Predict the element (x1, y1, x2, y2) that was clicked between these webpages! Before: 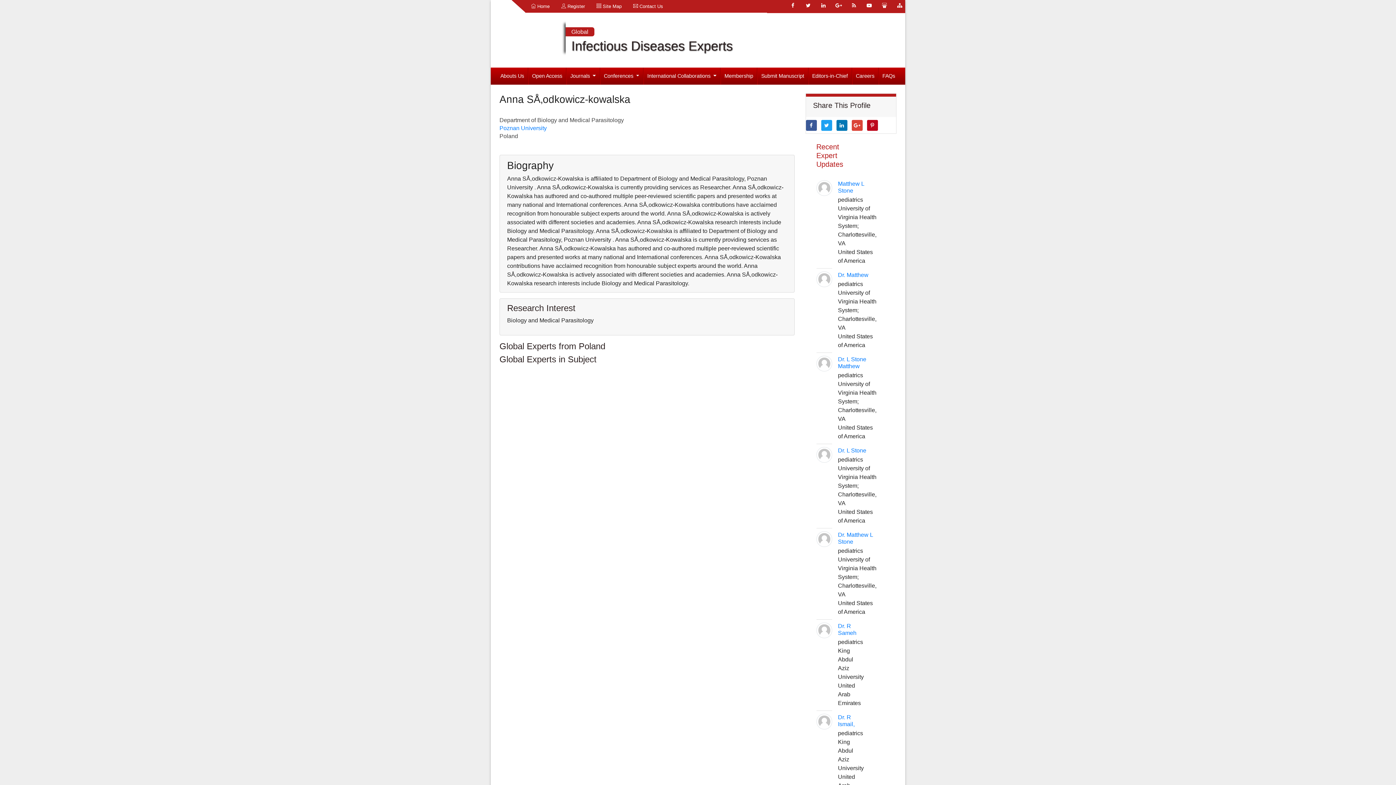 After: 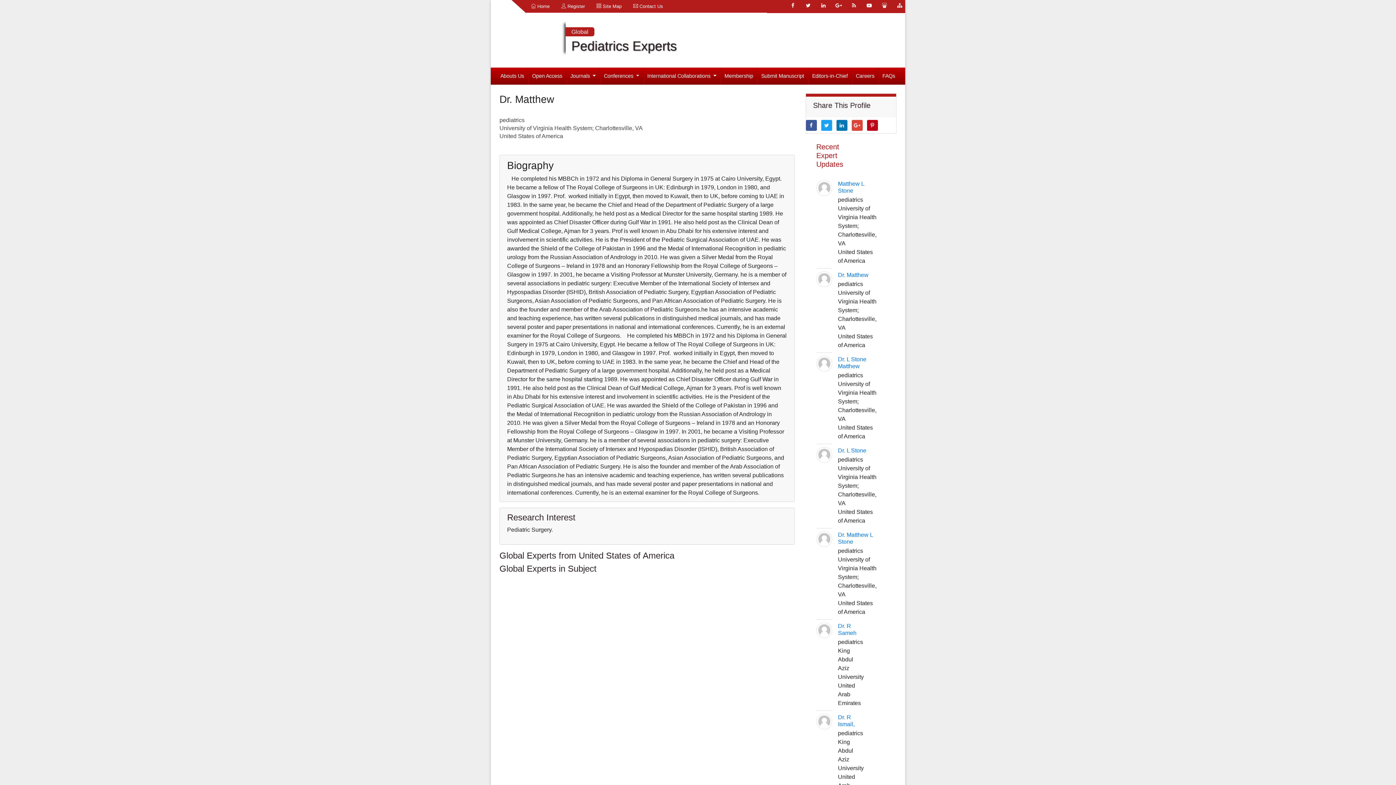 Action: label: Dr. Matthew bbox: (838, 271, 868, 278)